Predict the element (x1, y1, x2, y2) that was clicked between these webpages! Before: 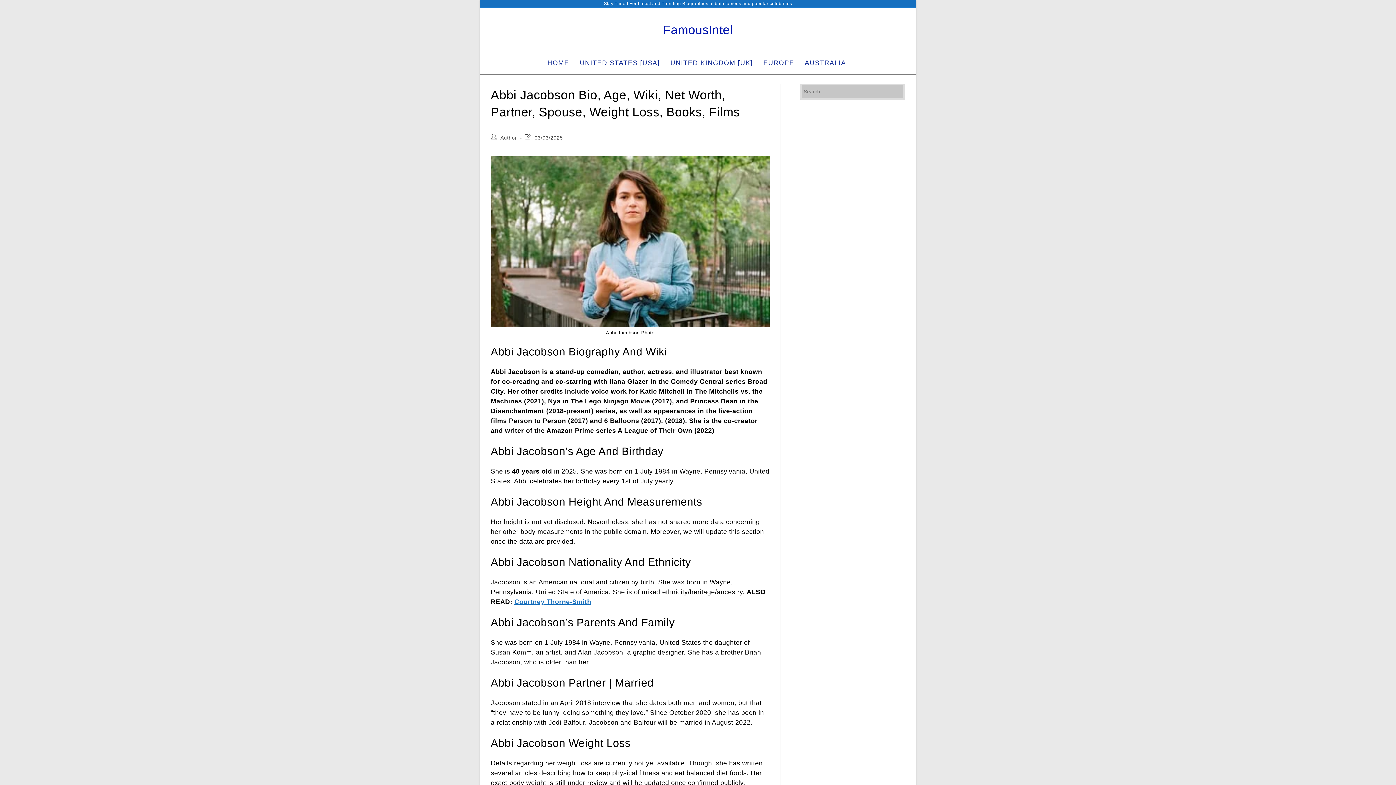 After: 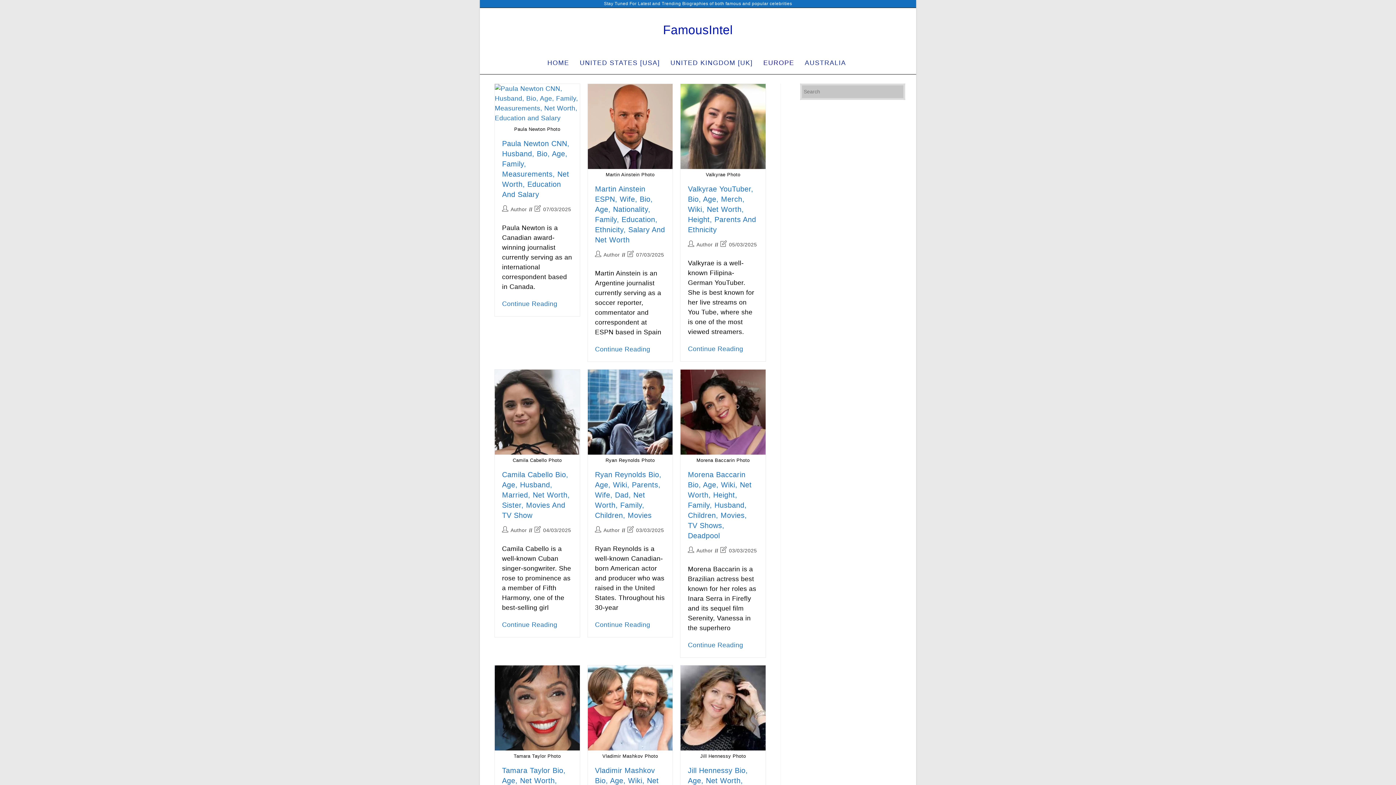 Action: bbox: (759, 52, 801, 74) label: EUROPE